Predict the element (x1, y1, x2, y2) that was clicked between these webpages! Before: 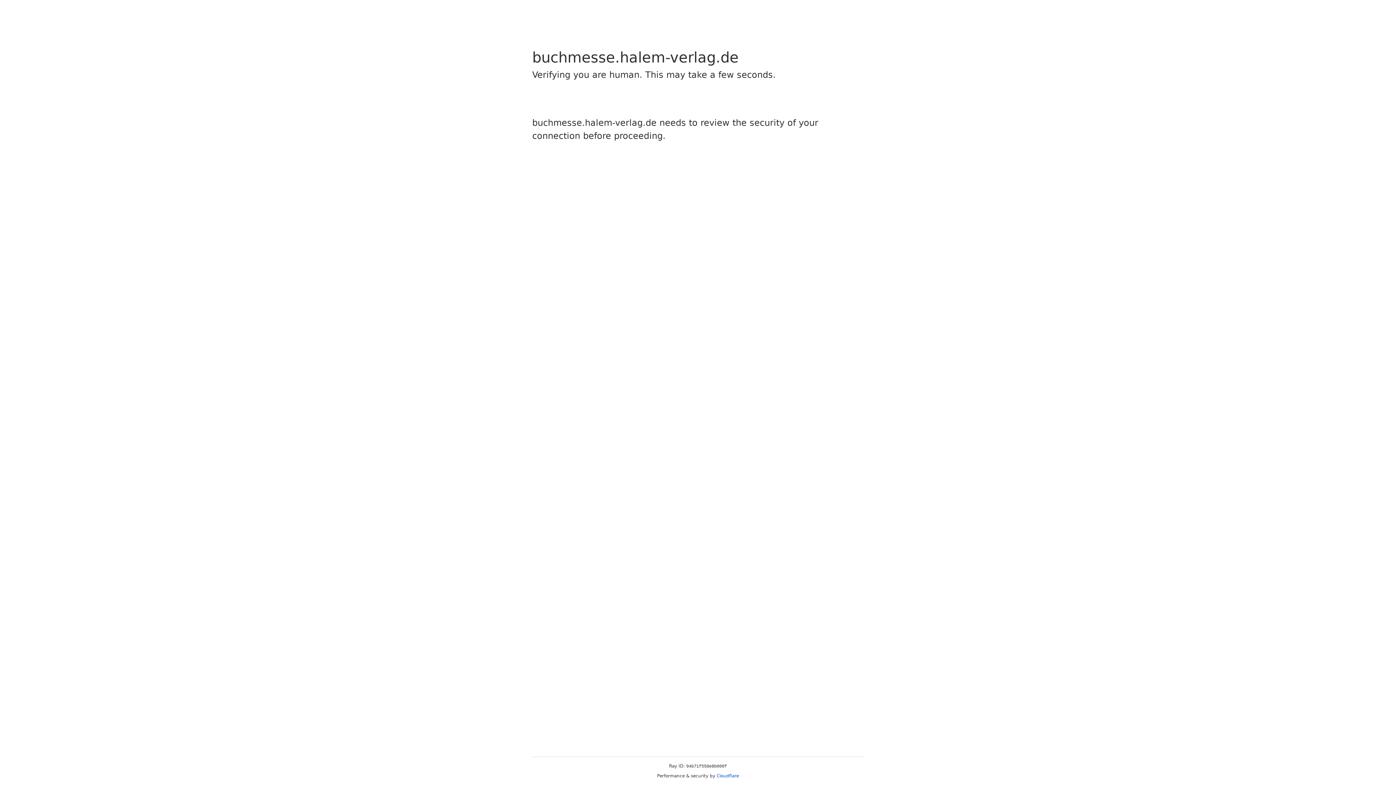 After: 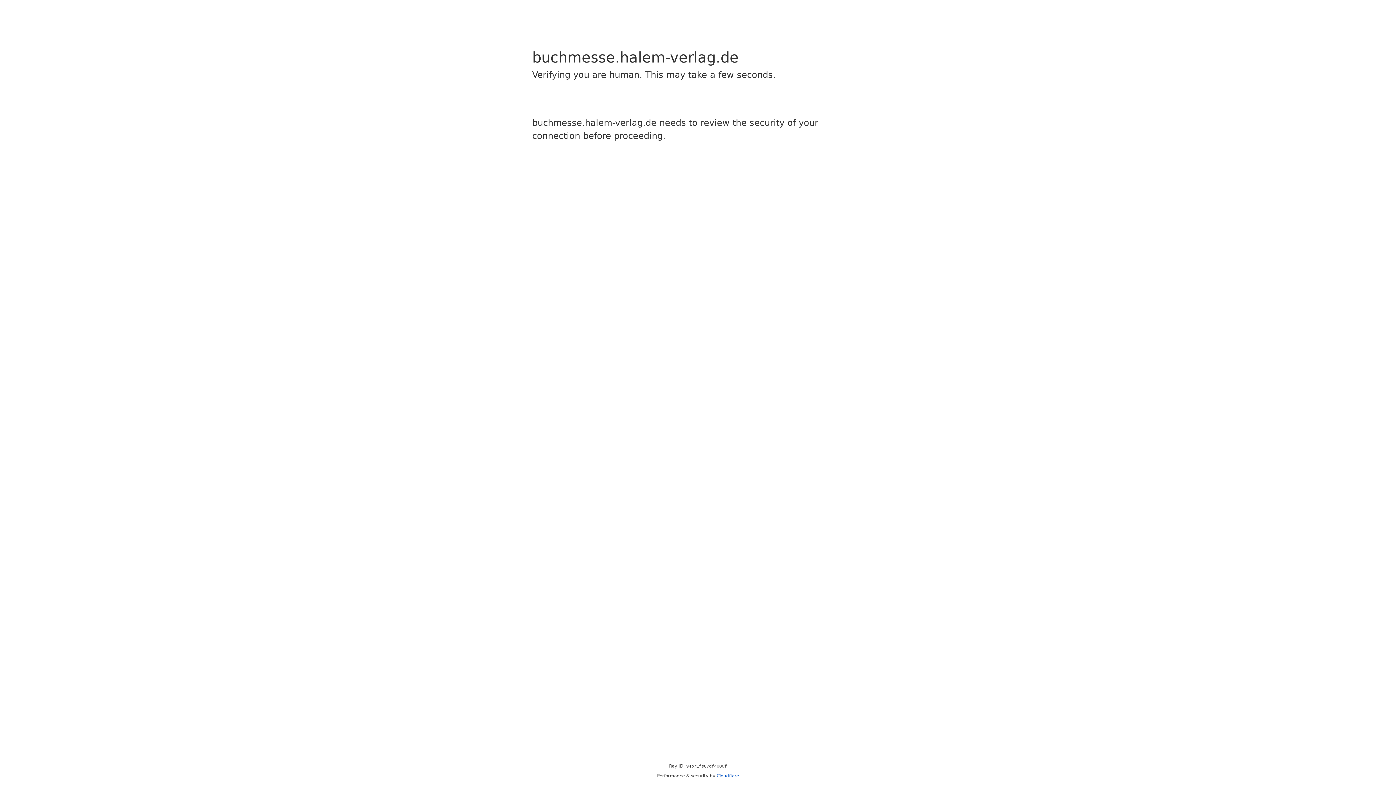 Action: bbox: (716, 773, 739, 778) label: Cloudflare